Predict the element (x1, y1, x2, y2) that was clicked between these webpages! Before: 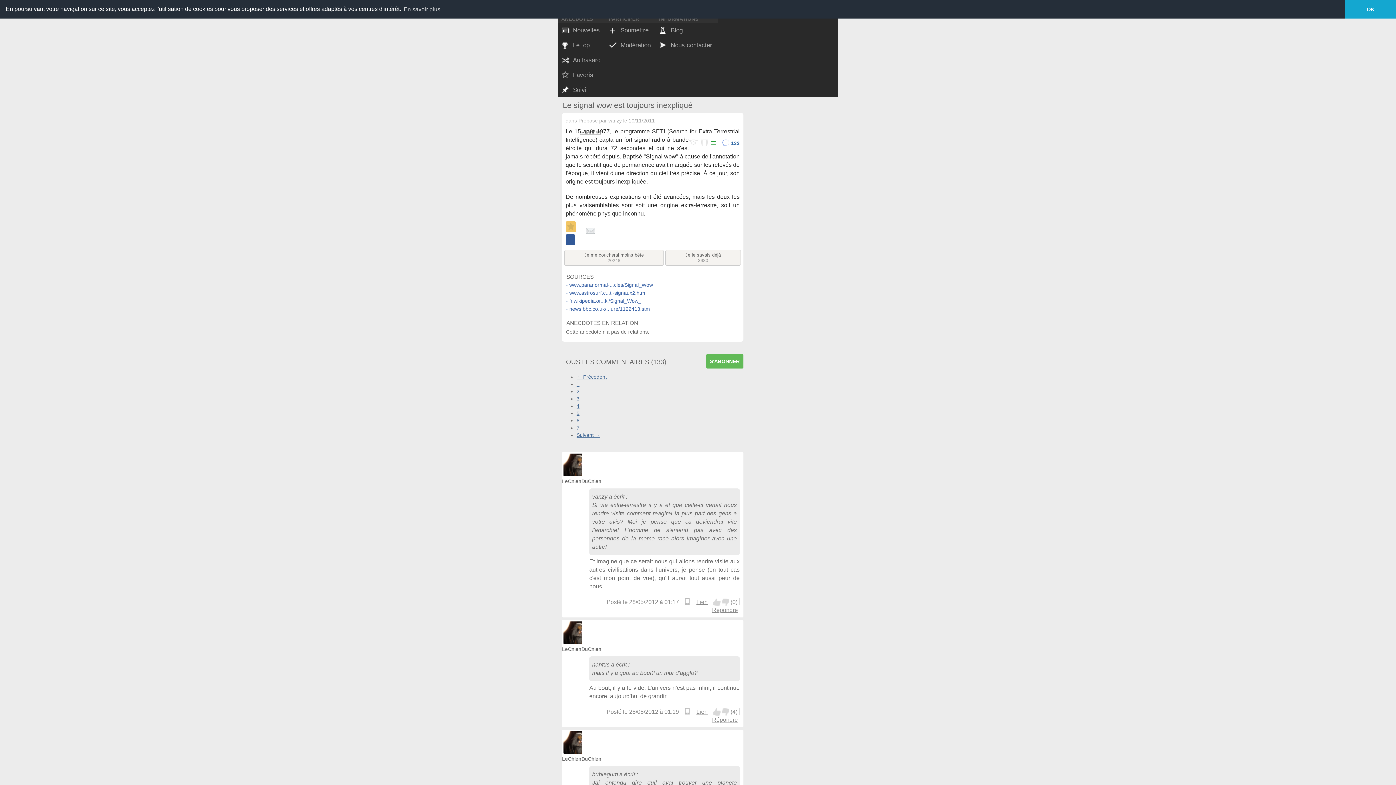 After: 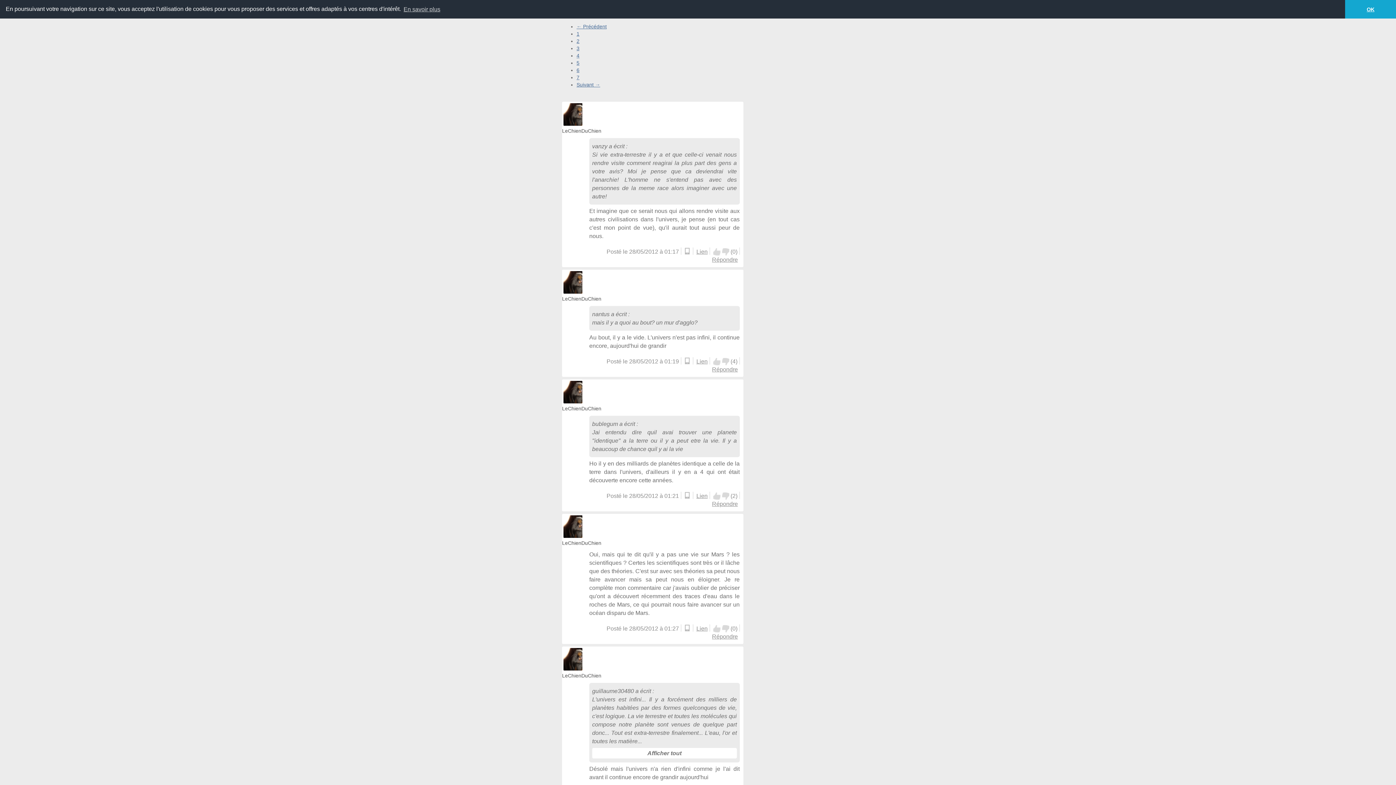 Action: label: 6 bbox: (576, 417, 579, 423)